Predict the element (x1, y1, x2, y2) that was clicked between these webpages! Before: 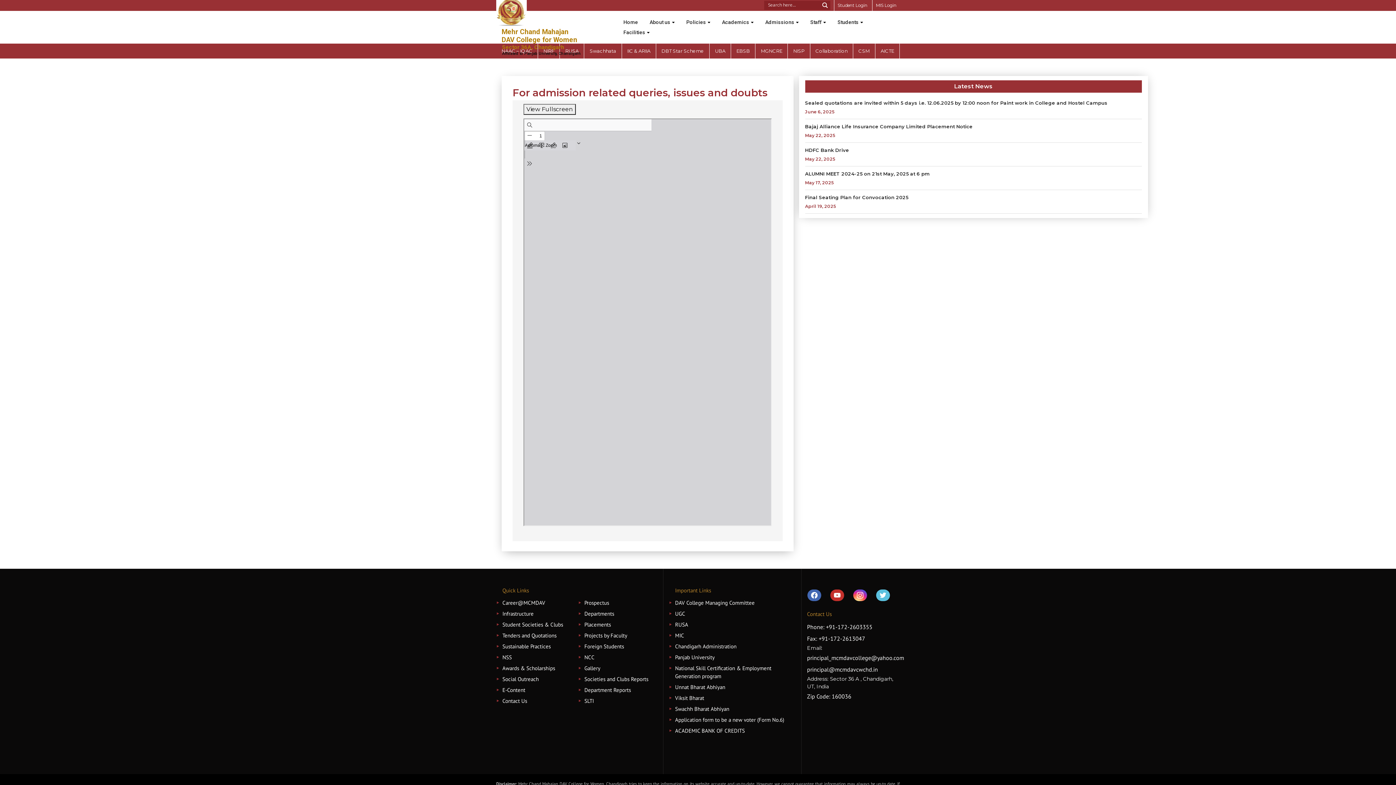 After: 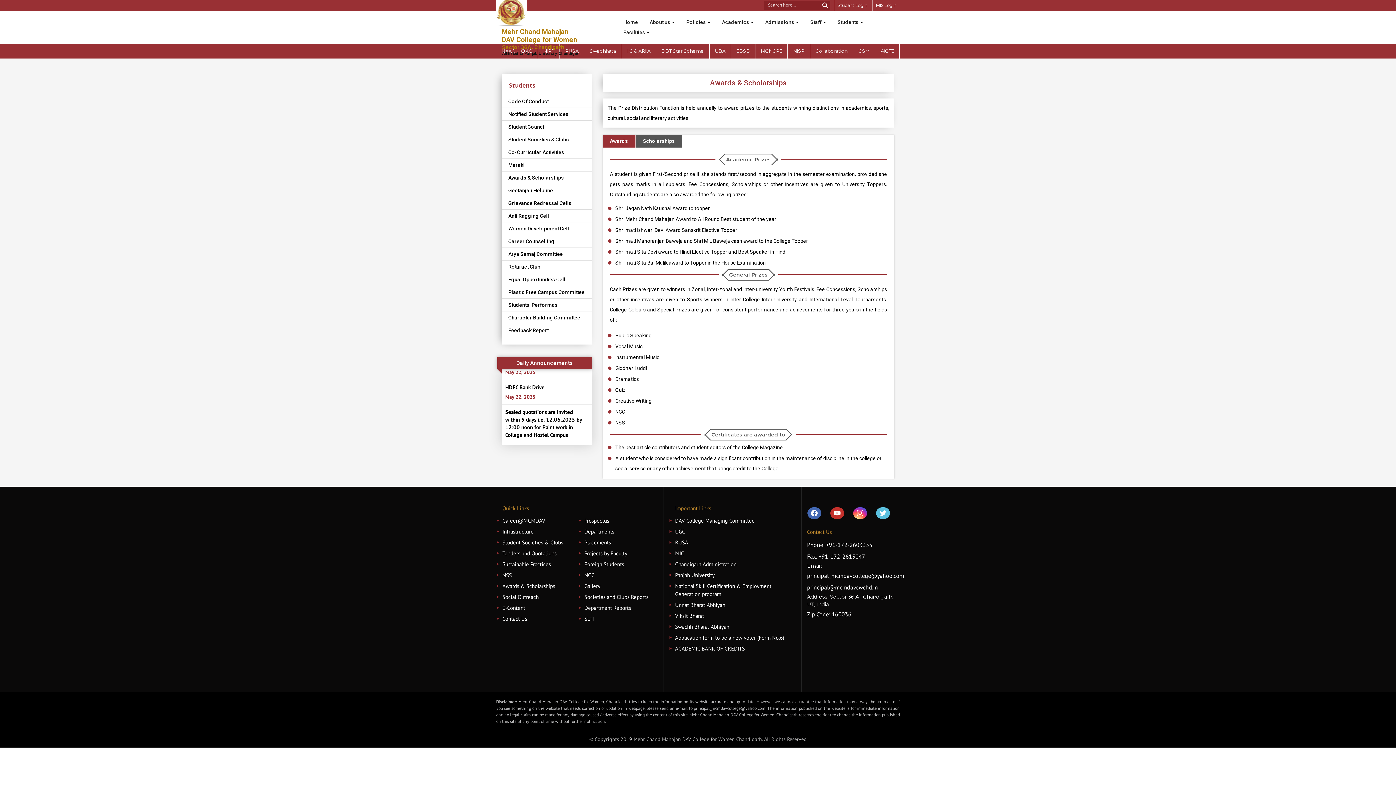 Action: label: Awards & Scholarships bbox: (502, 663, 555, 674)